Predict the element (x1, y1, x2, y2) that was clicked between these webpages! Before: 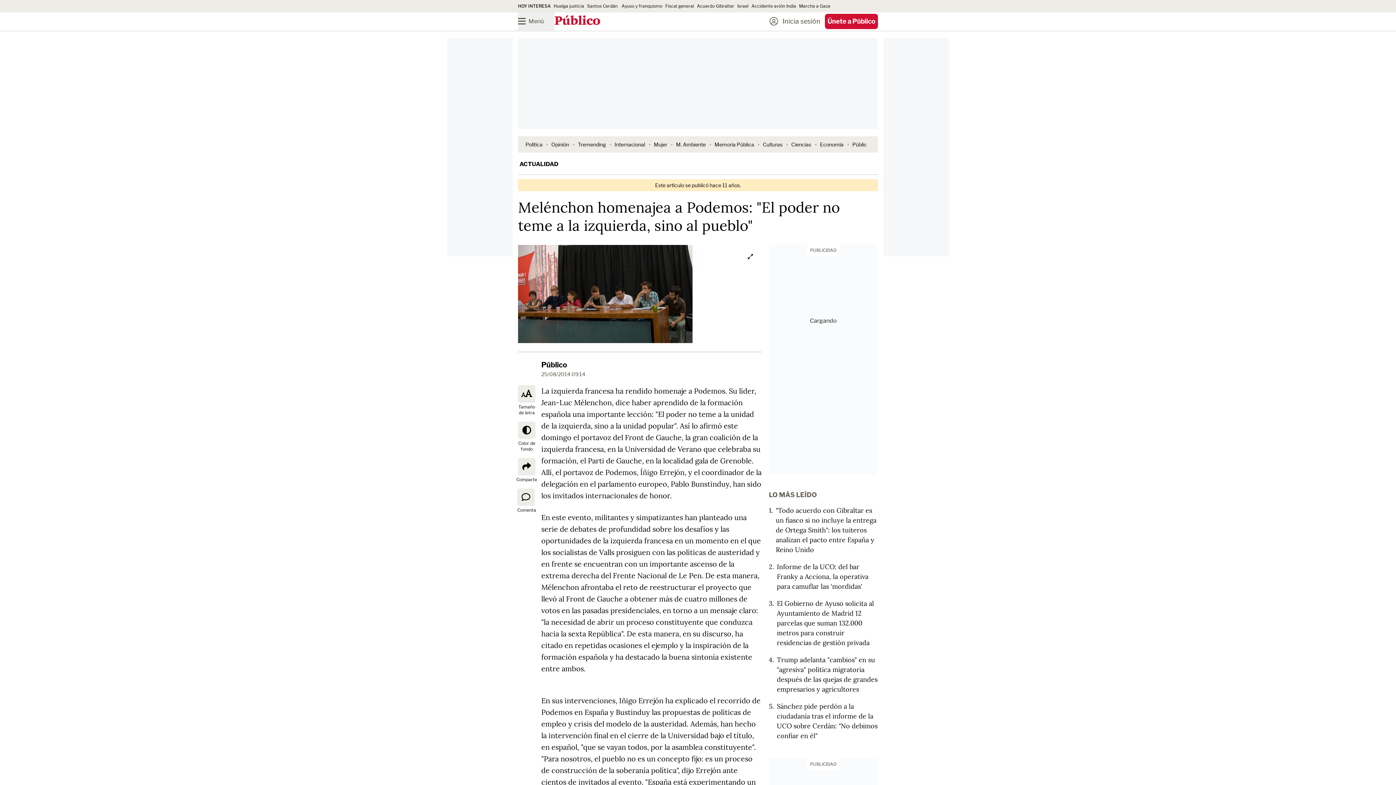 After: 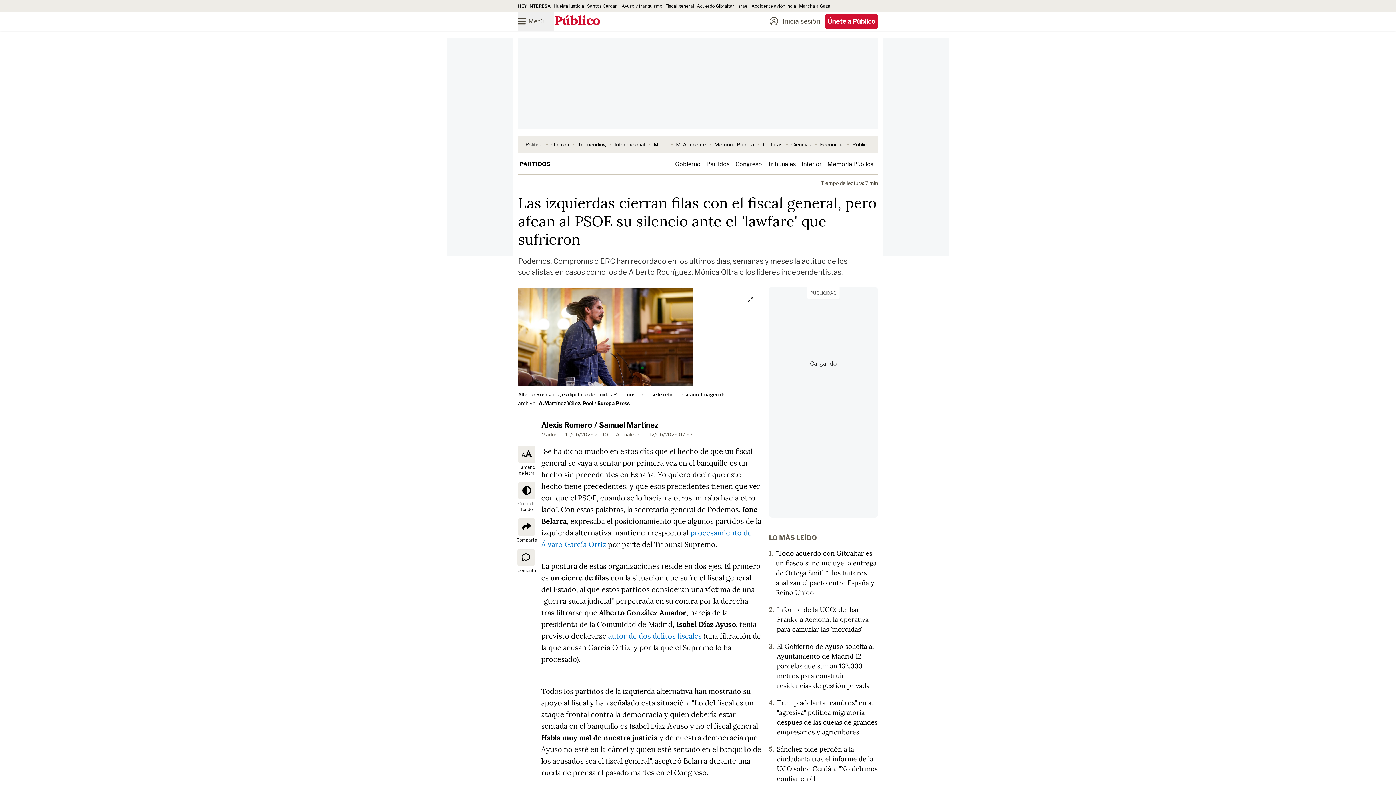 Action: label: Fiscal general bbox: (665, 3, 694, 8)